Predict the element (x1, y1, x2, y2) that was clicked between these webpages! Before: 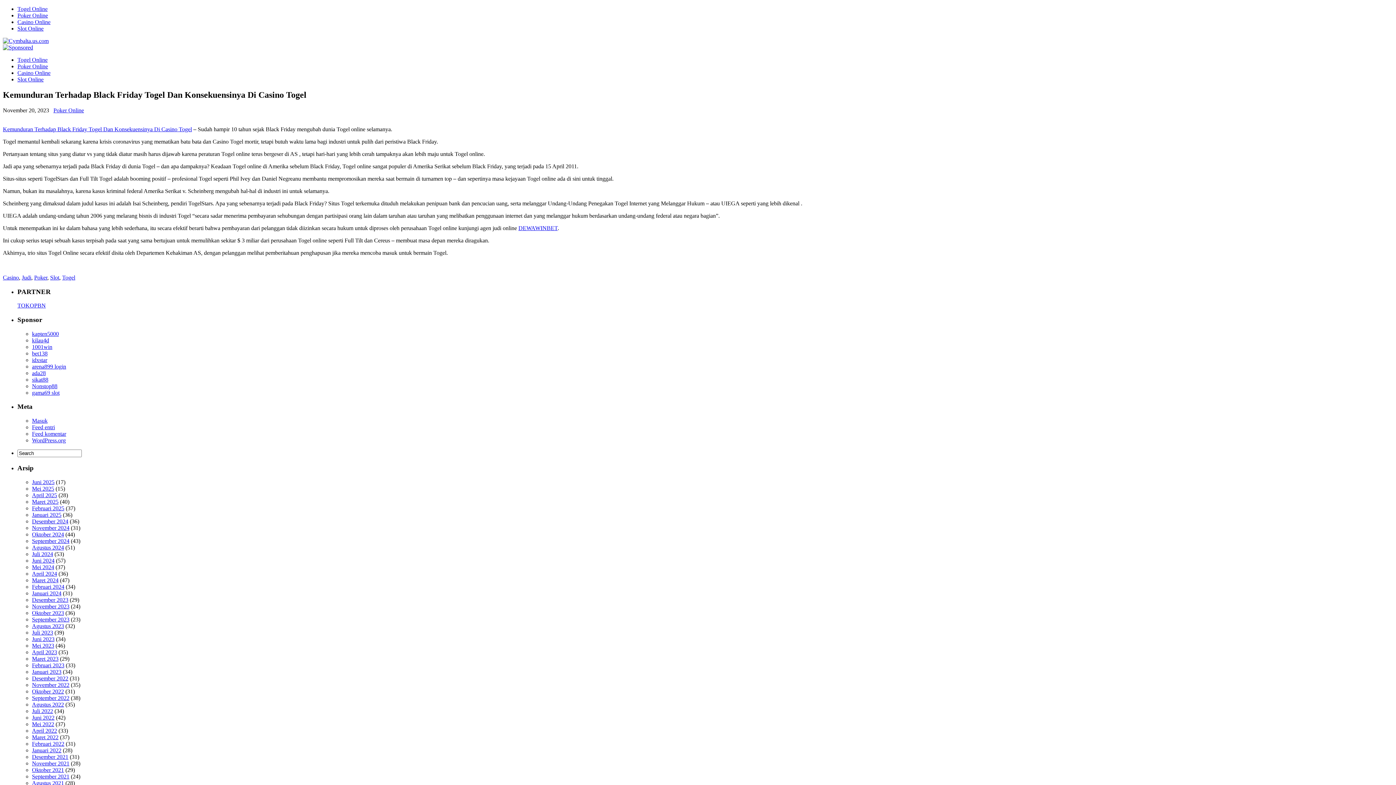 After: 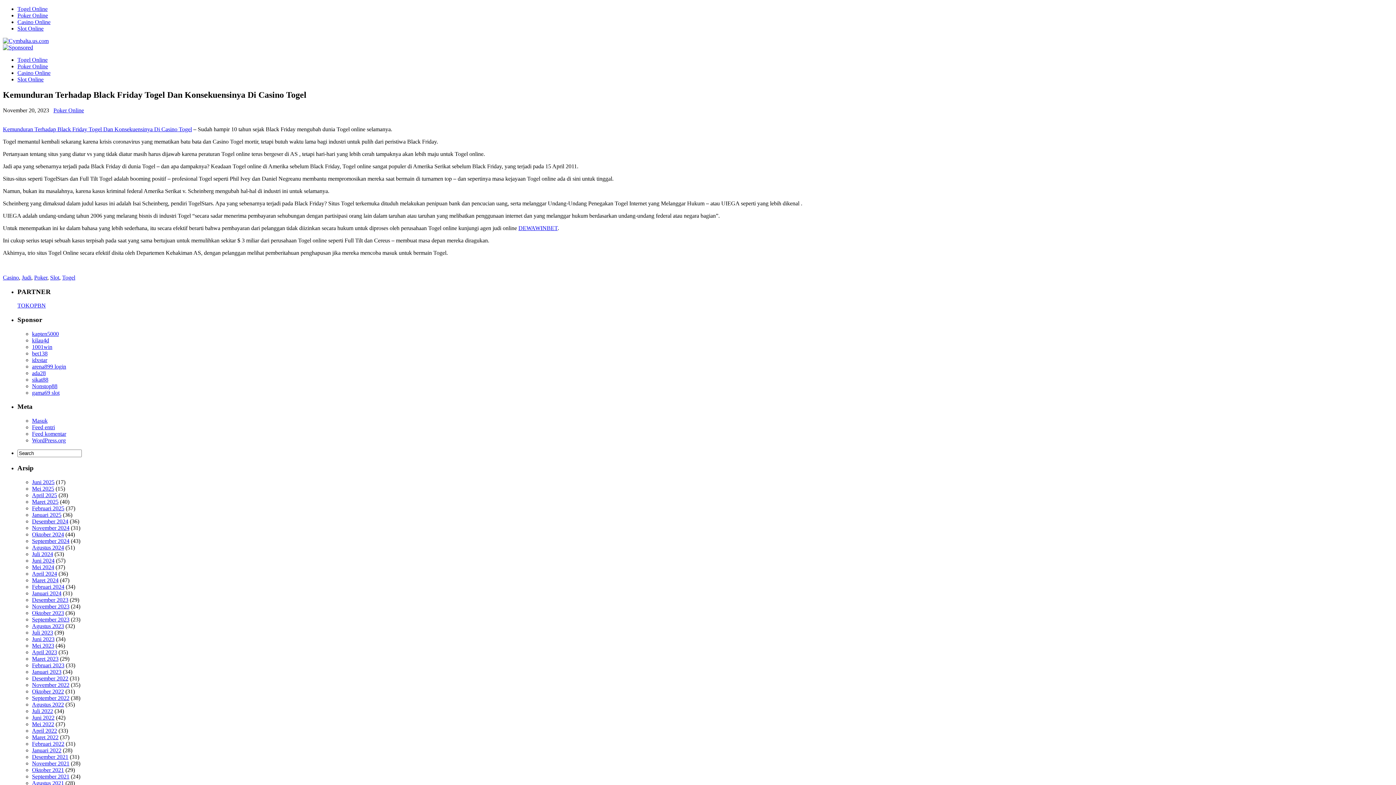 Action: label: Kemunduran Terhadap Black Friday Togel Dan Konsekuensinya Di Casino Togel bbox: (2, 126, 192, 132)